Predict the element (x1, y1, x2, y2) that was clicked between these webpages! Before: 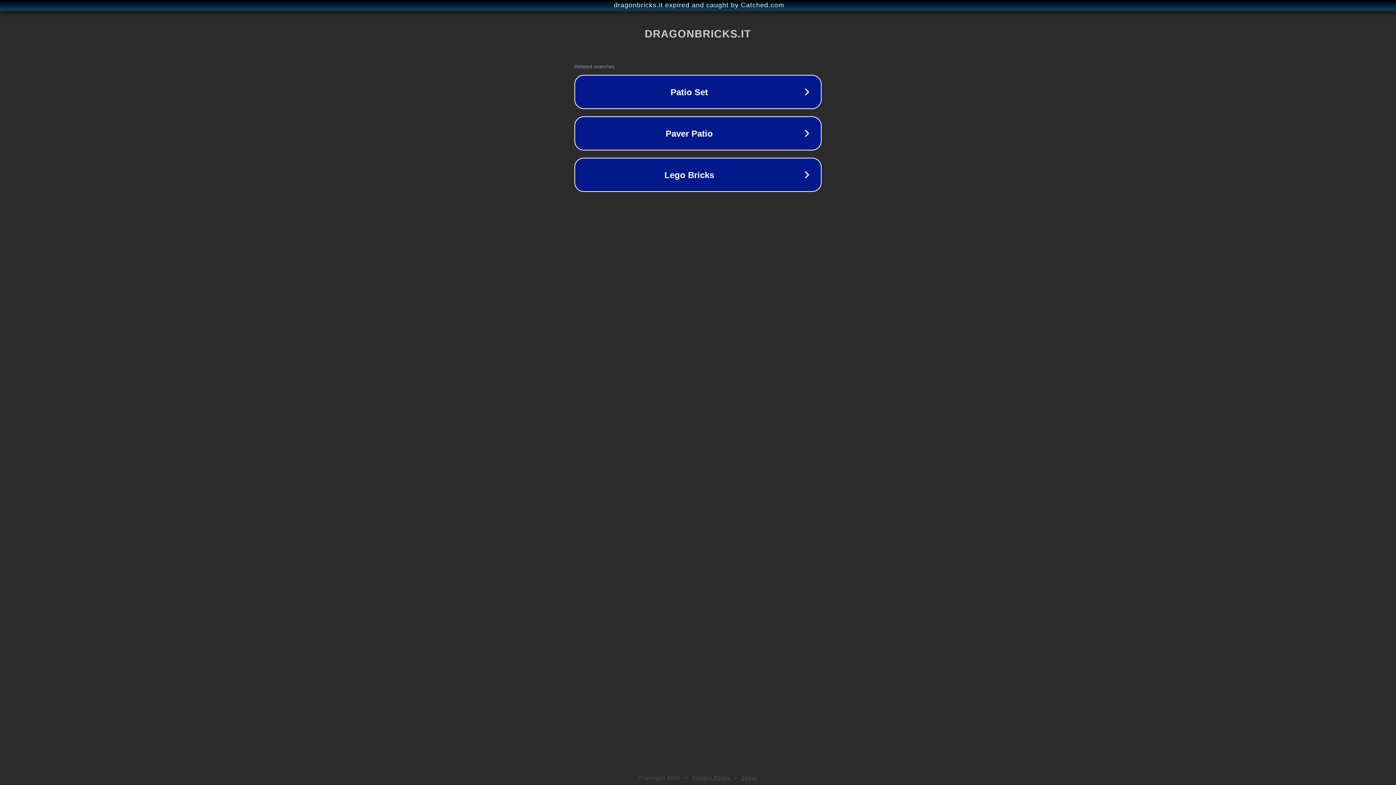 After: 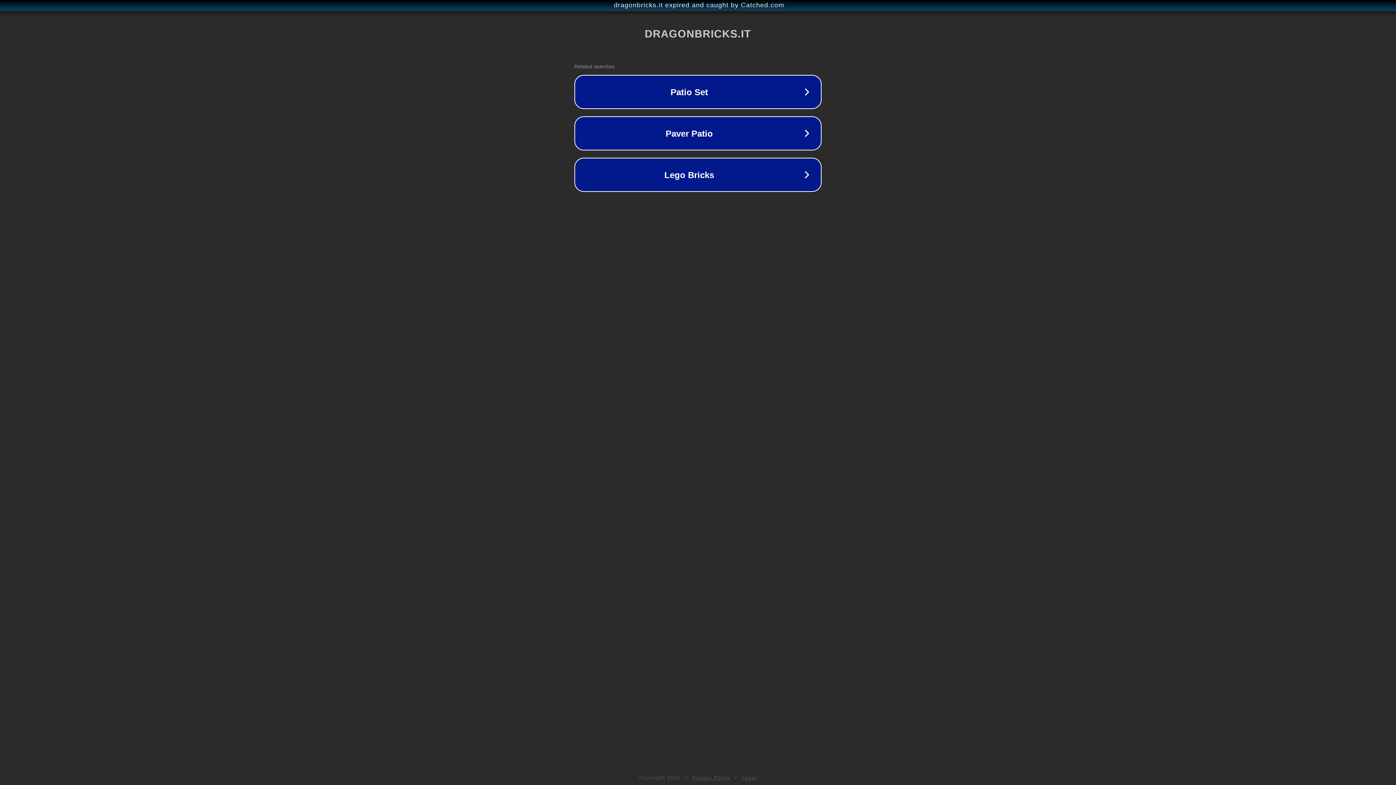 Action: label: Privacy Policy bbox: (692, 775, 730, 781)